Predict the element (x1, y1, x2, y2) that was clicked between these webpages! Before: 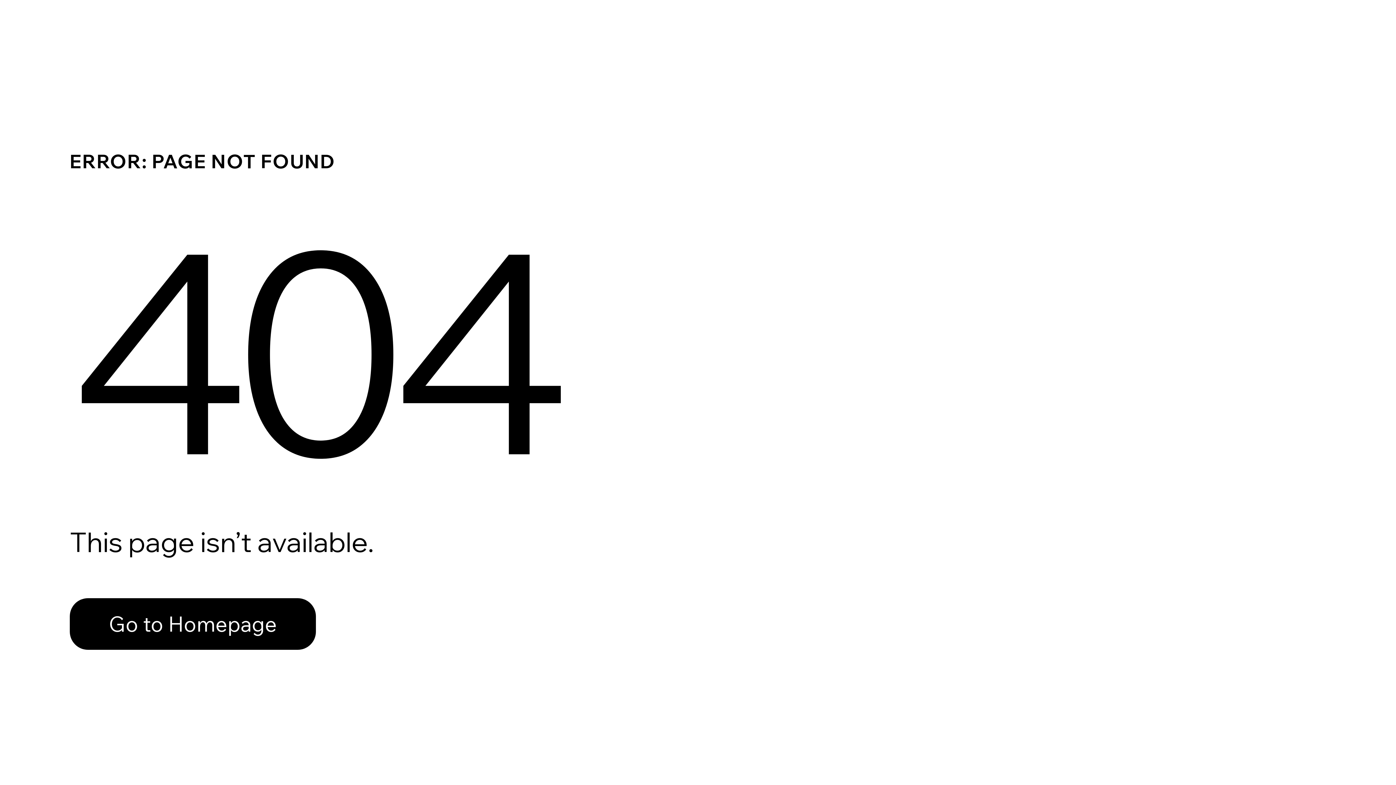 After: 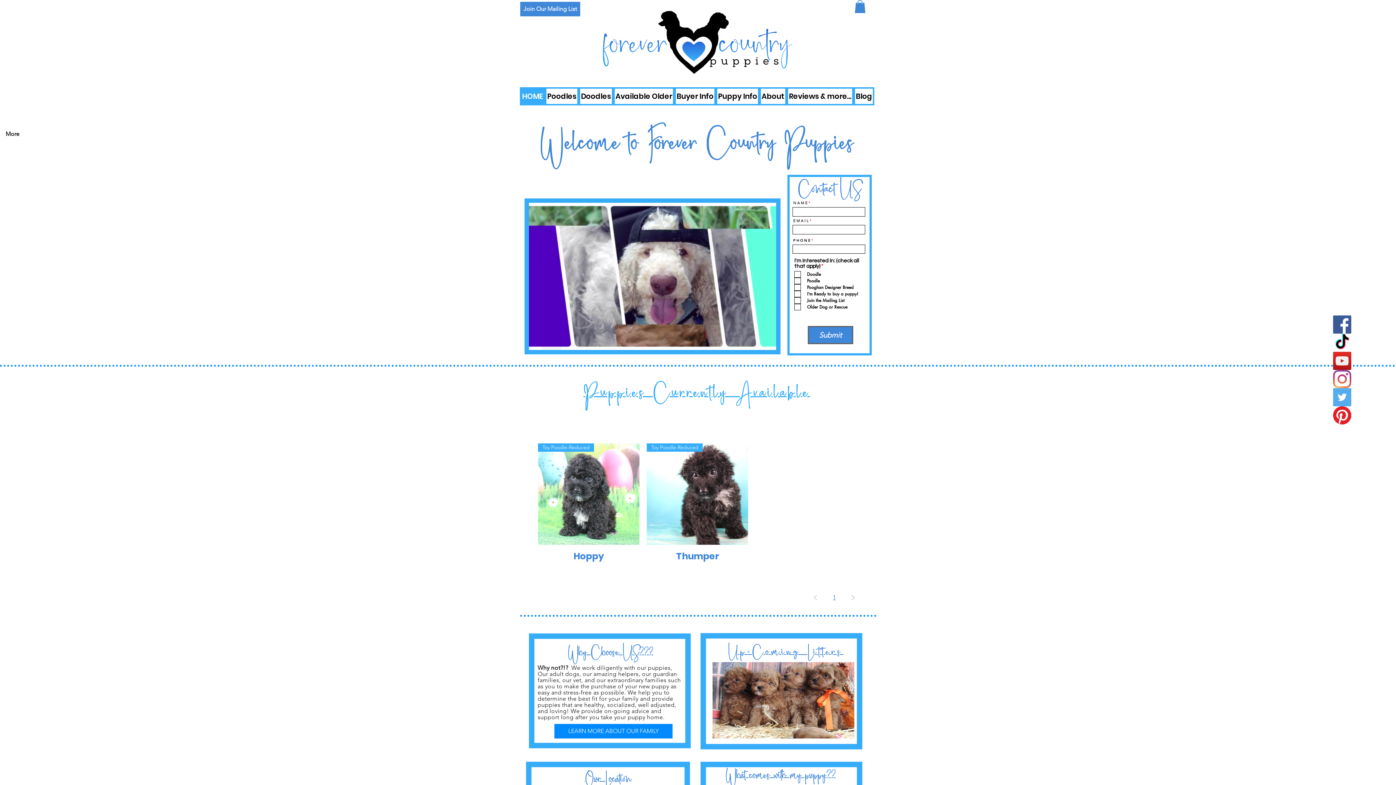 Action: label: Go to Homepage bbox: (69, 582, 768, 659)